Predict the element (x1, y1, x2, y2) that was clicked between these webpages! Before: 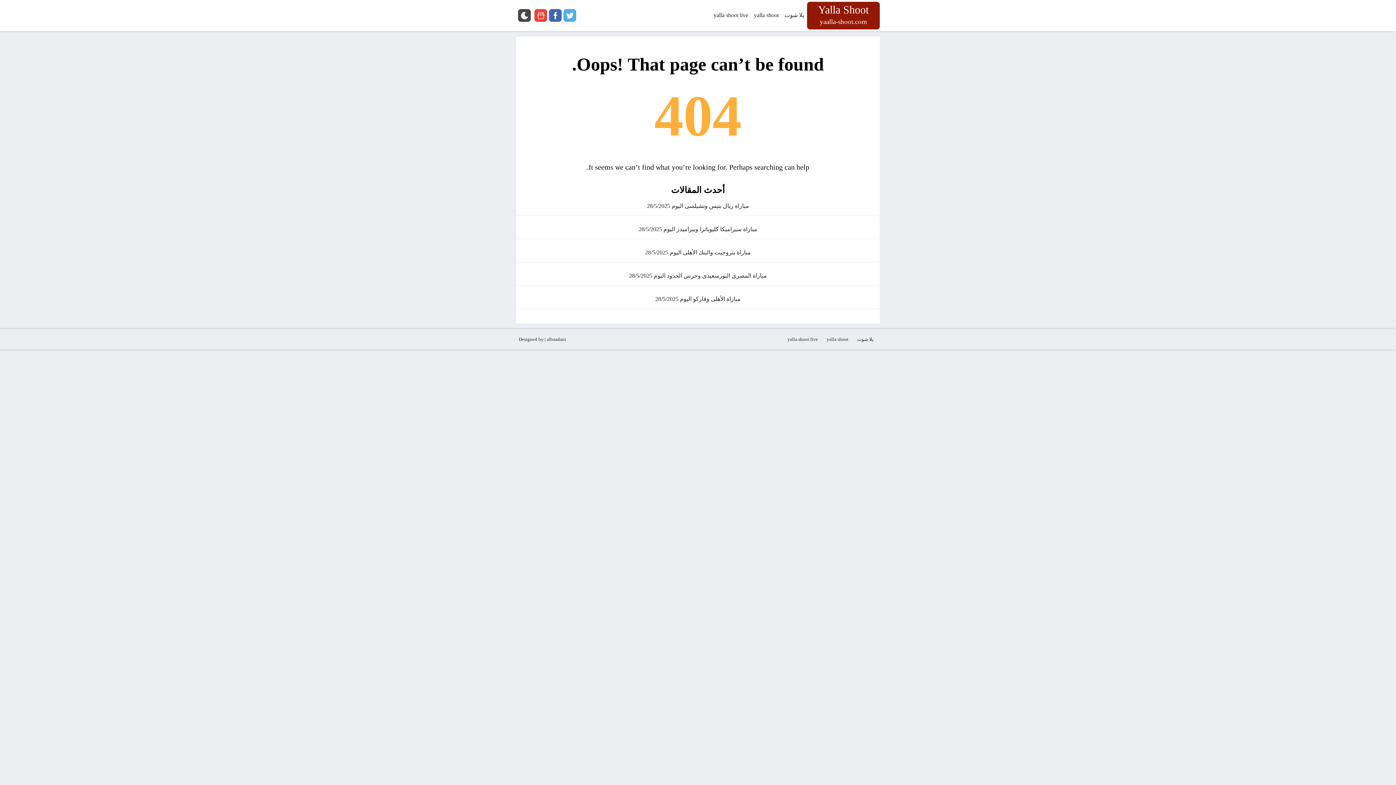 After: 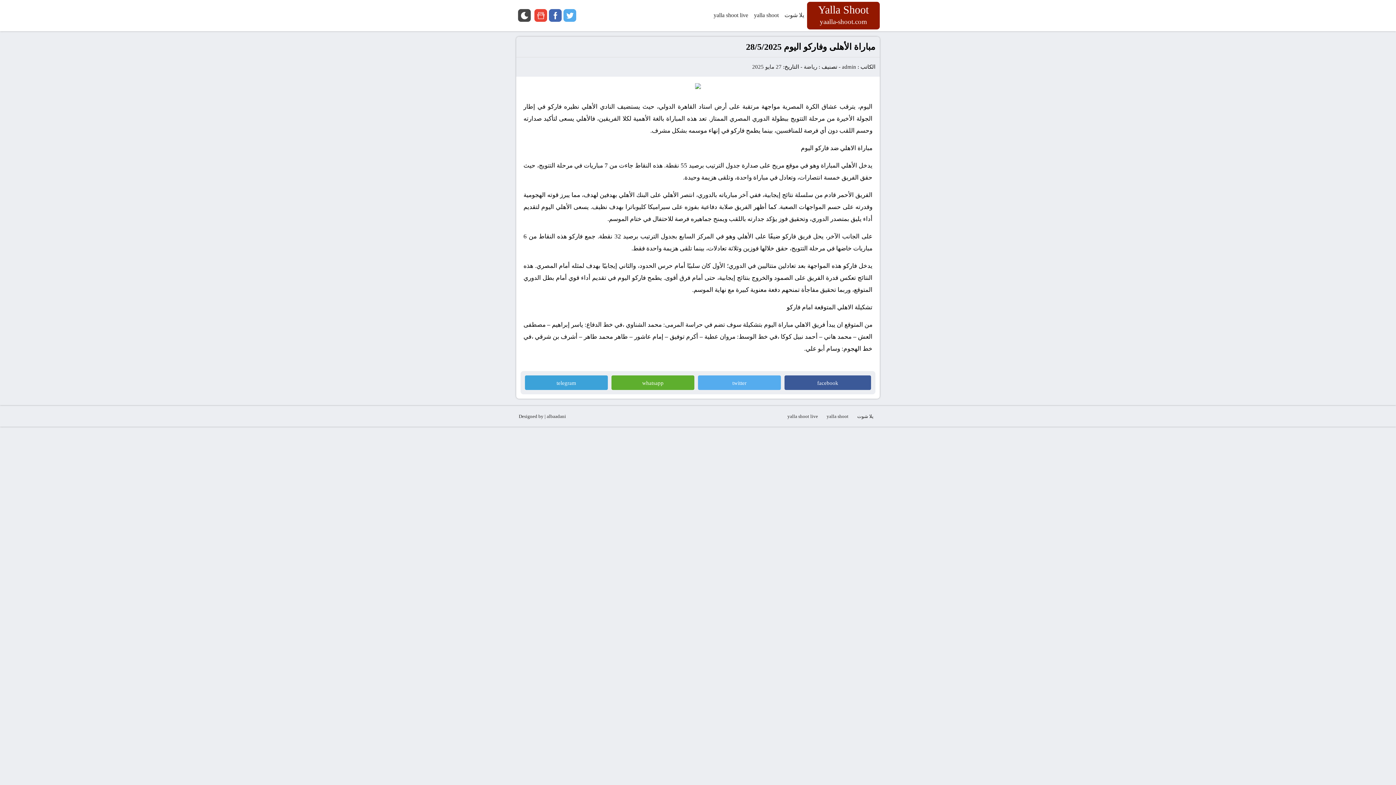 Action: bbox: (516, 289, 880, 309) label: مباراة الأهلى وفاركو اليوم 28/5/2025